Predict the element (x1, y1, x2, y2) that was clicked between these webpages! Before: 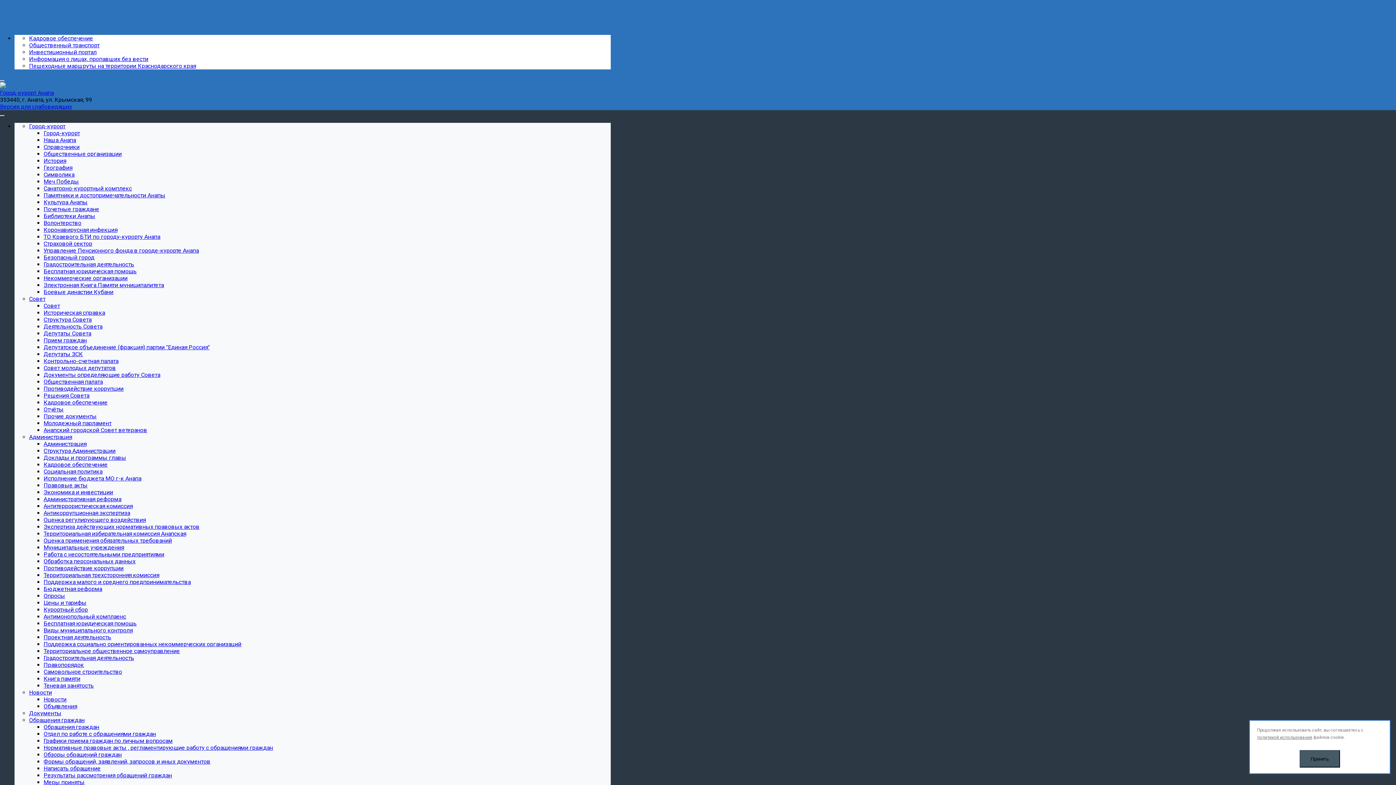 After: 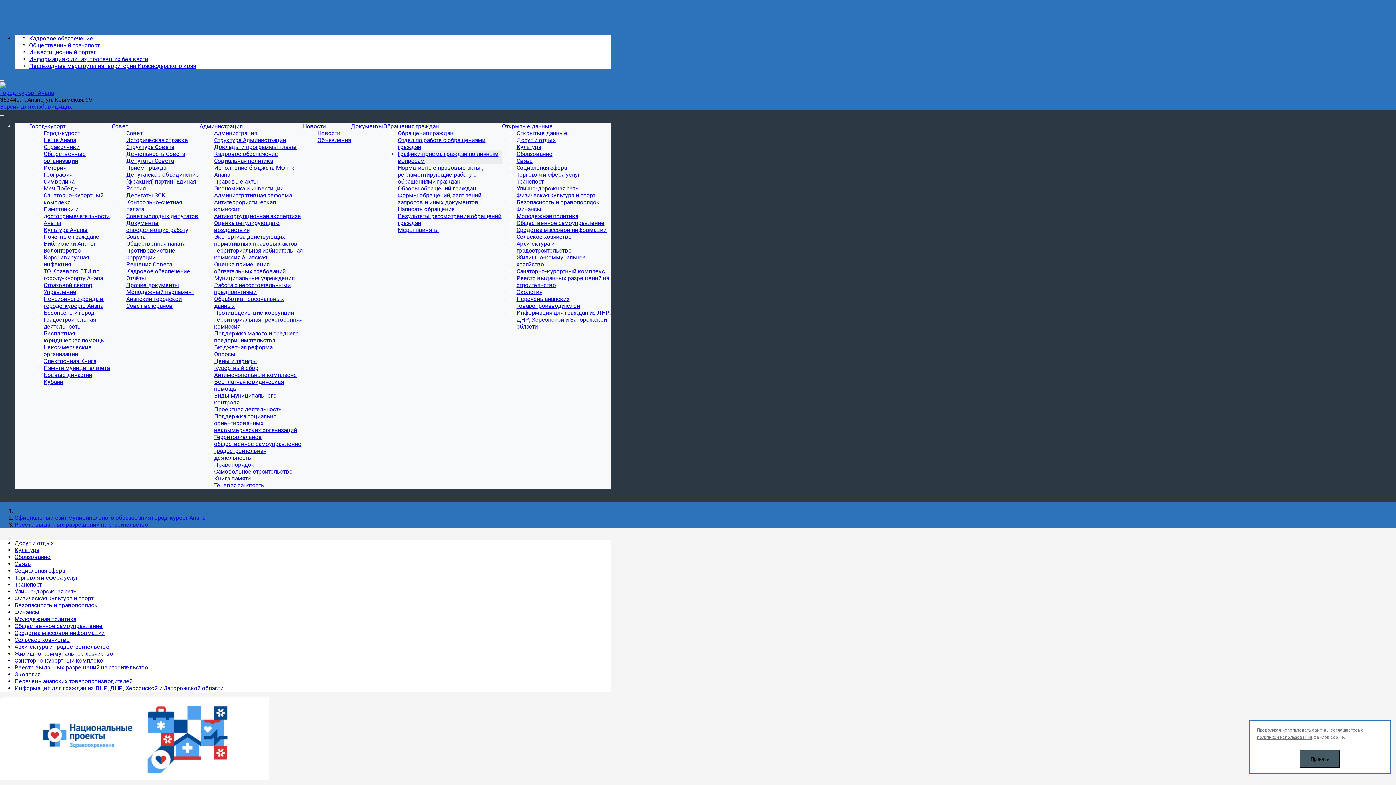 Action: label: Графики приема граждан по личным вопросам bbox: (43, 737, 172, 744)